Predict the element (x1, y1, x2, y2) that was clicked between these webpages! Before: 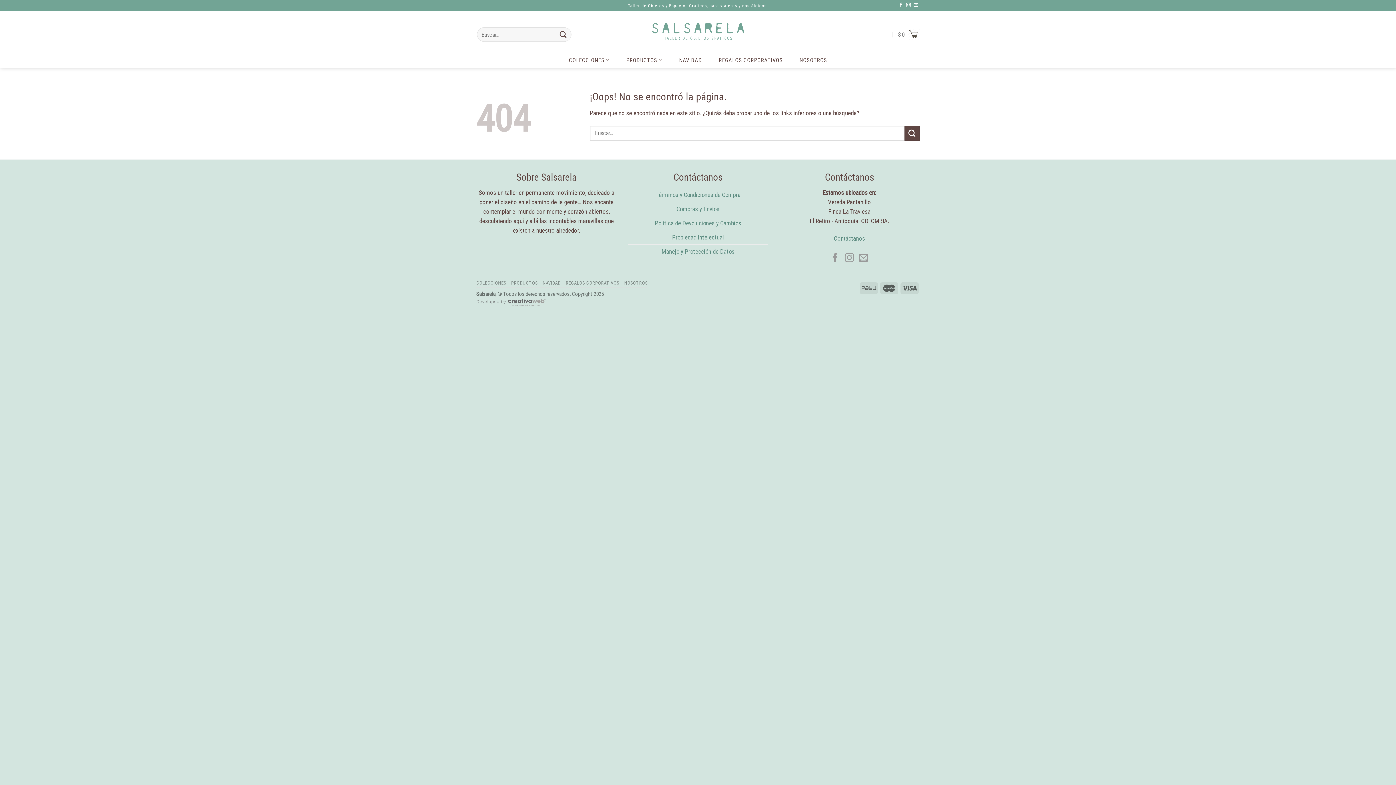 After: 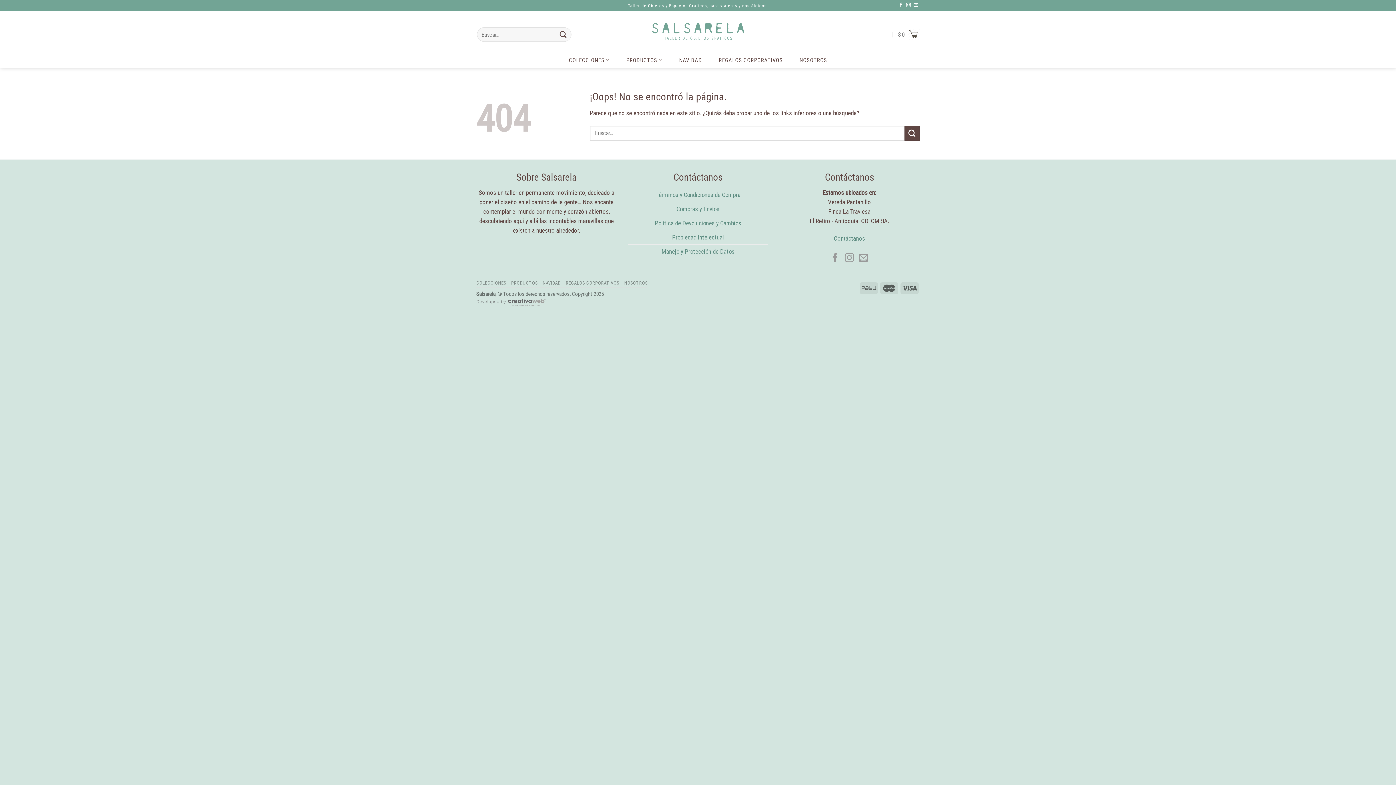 Action: label: Taller de Objetos y Espacios Gráficos, para viajeros y nostálgicos. bbox: (628, 0, 768, 10)